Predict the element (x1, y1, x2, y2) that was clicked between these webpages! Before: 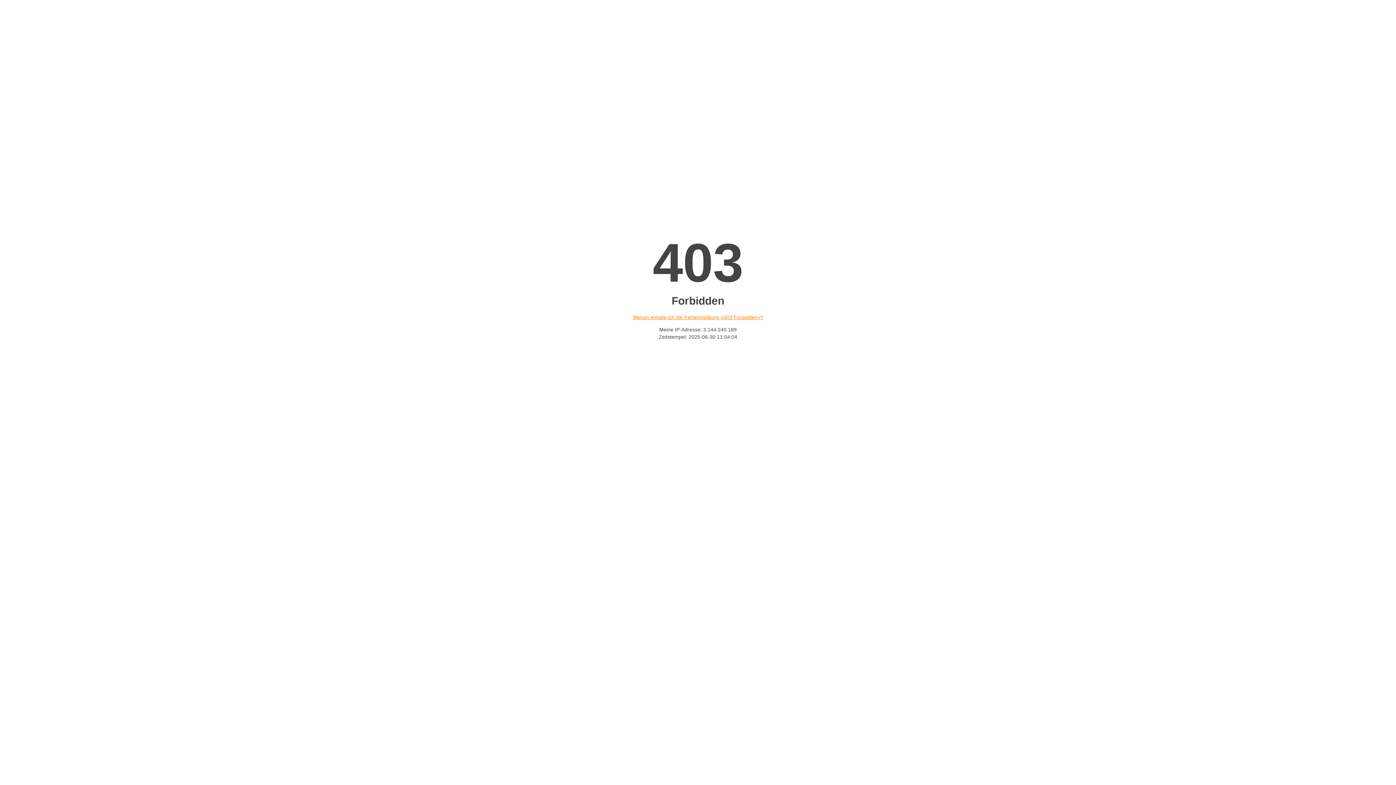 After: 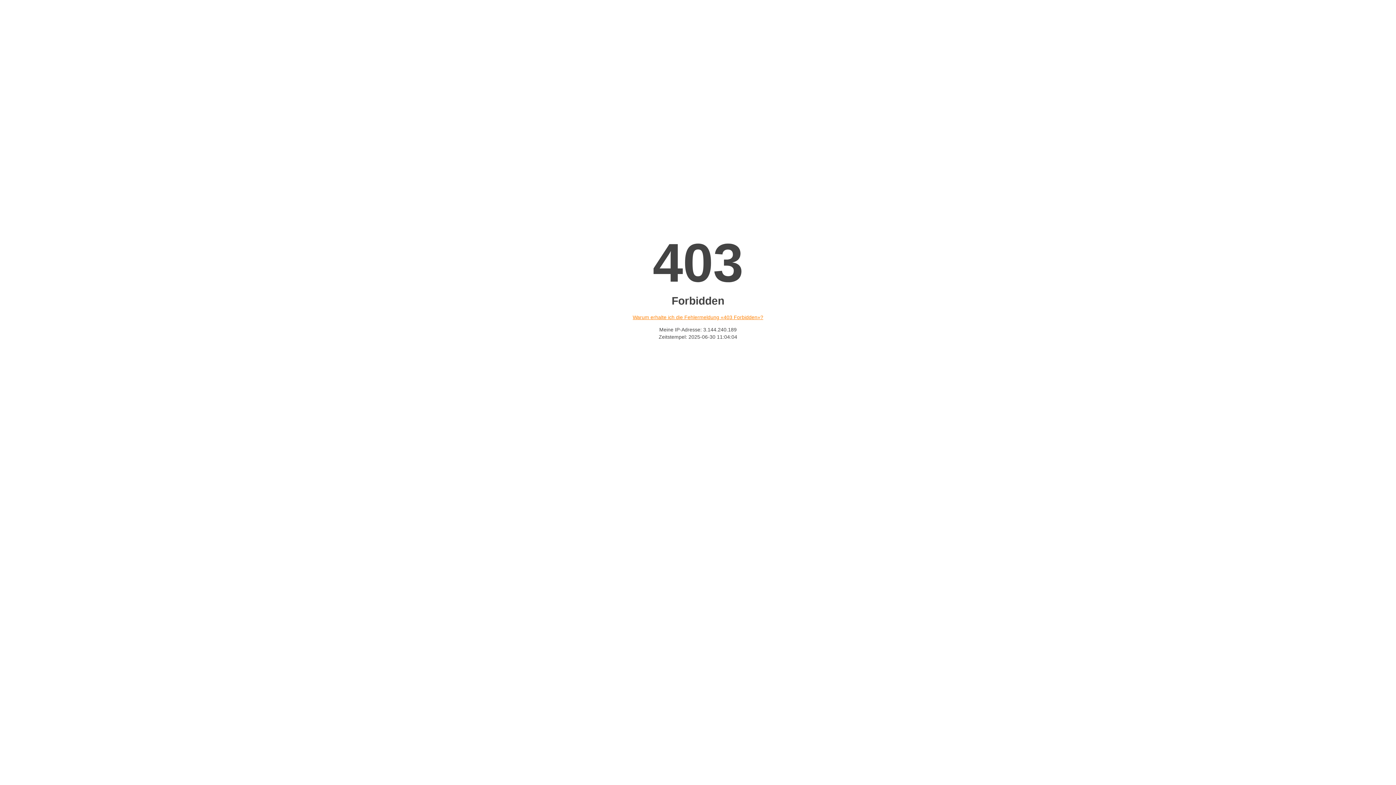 Action: bbox: (632, 314, 763, 320) label: Warum erhalte ich die Fehlermeldung «403 Forbidden»?